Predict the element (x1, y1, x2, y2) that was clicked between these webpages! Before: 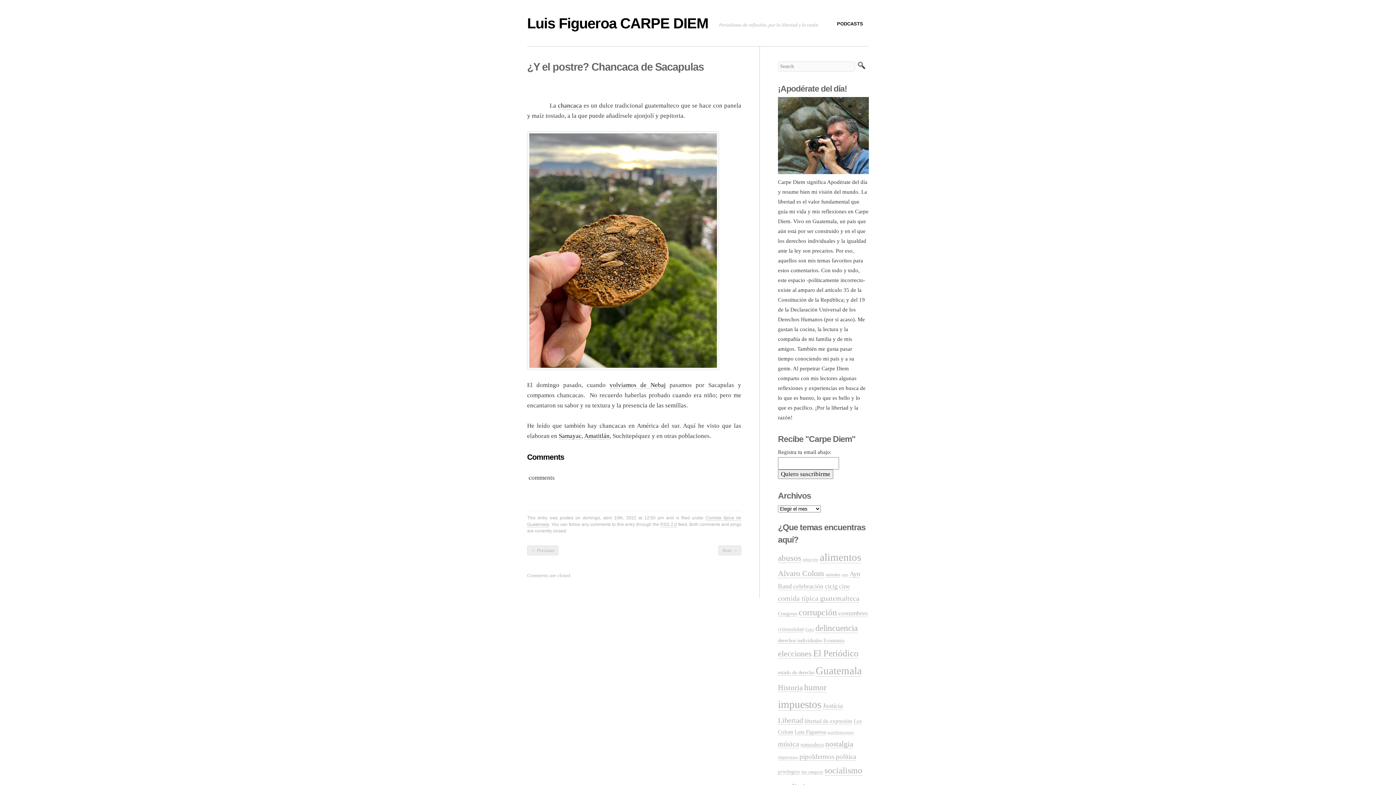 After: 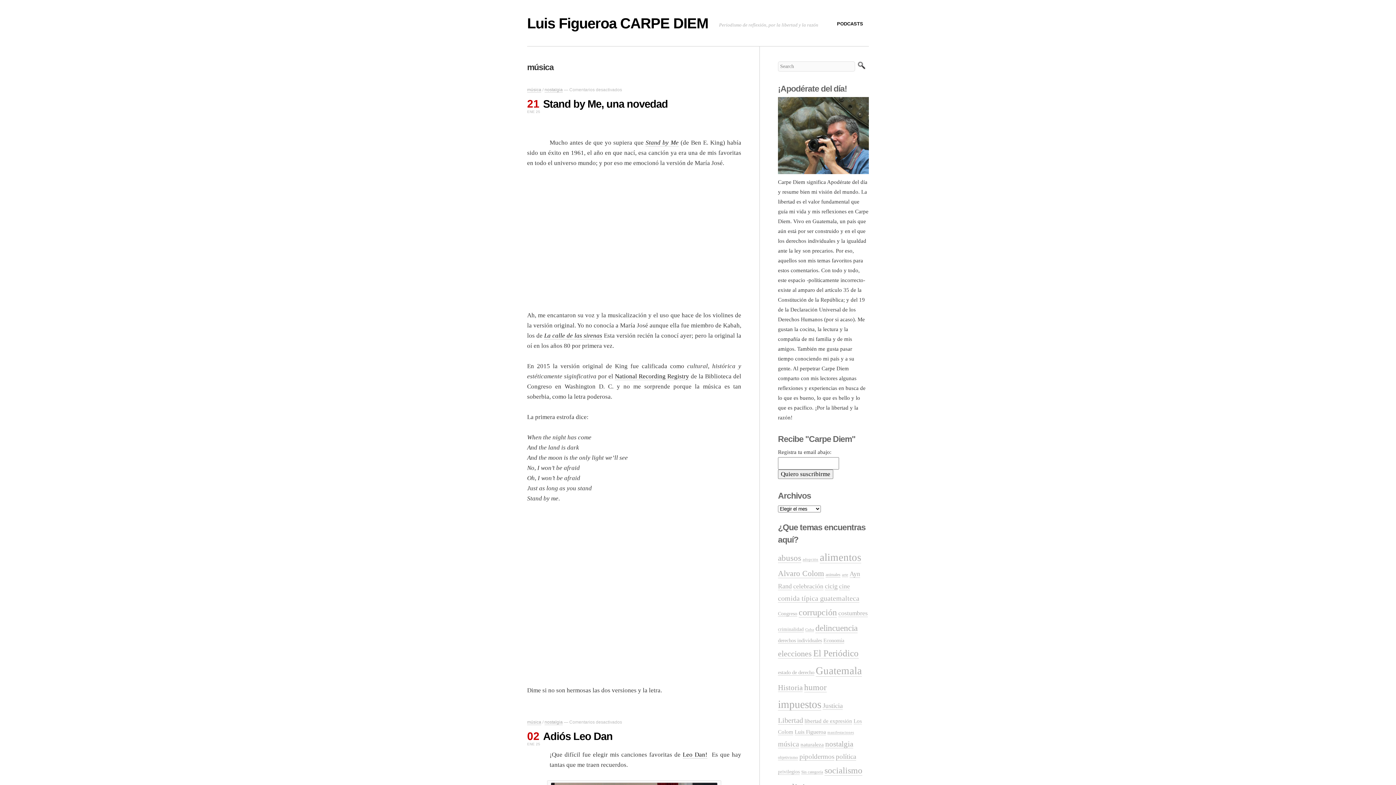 Action: label: música (254 elementos) bbox: (778, 740, 799, 748)